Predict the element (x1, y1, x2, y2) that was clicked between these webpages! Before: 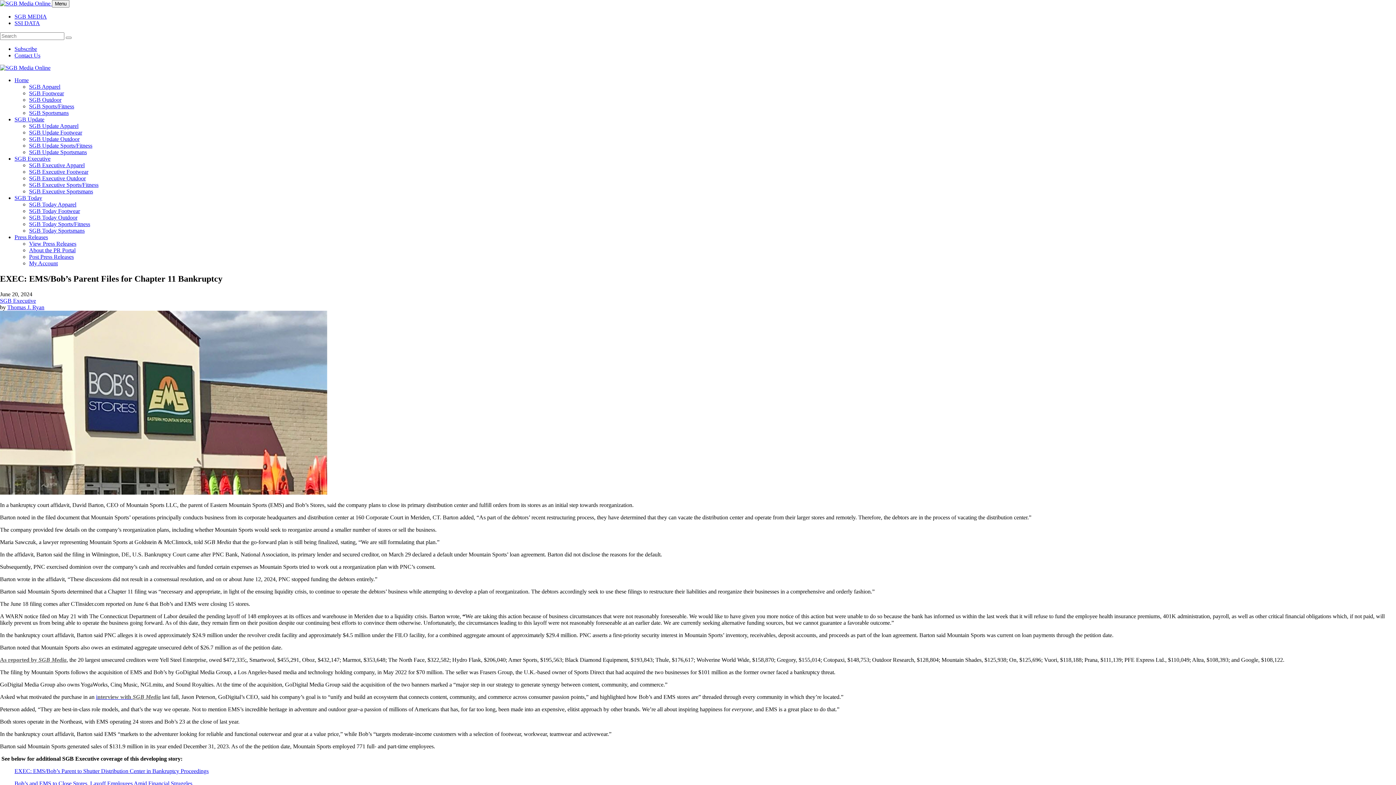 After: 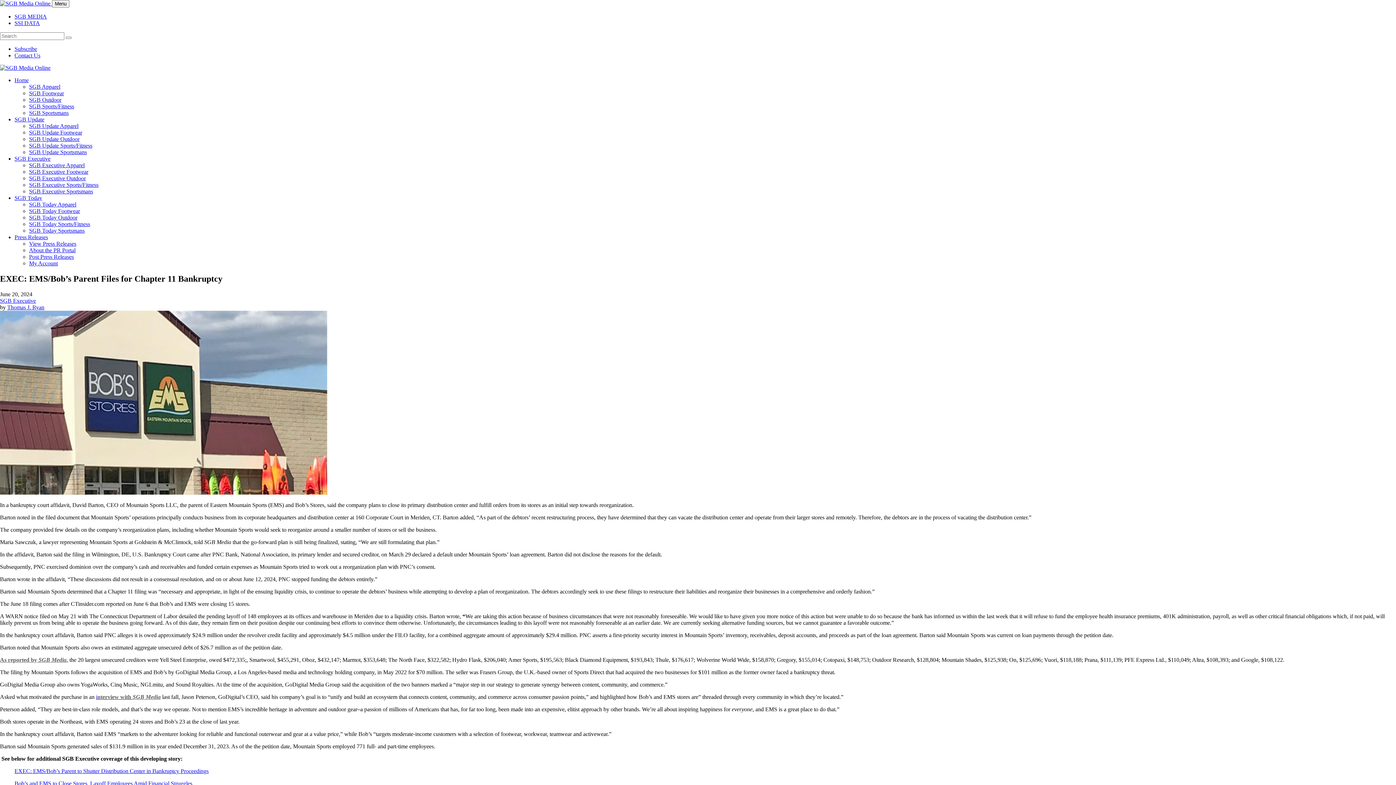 Action: bbox: (0, 657, 38, 663) label: As reported by 